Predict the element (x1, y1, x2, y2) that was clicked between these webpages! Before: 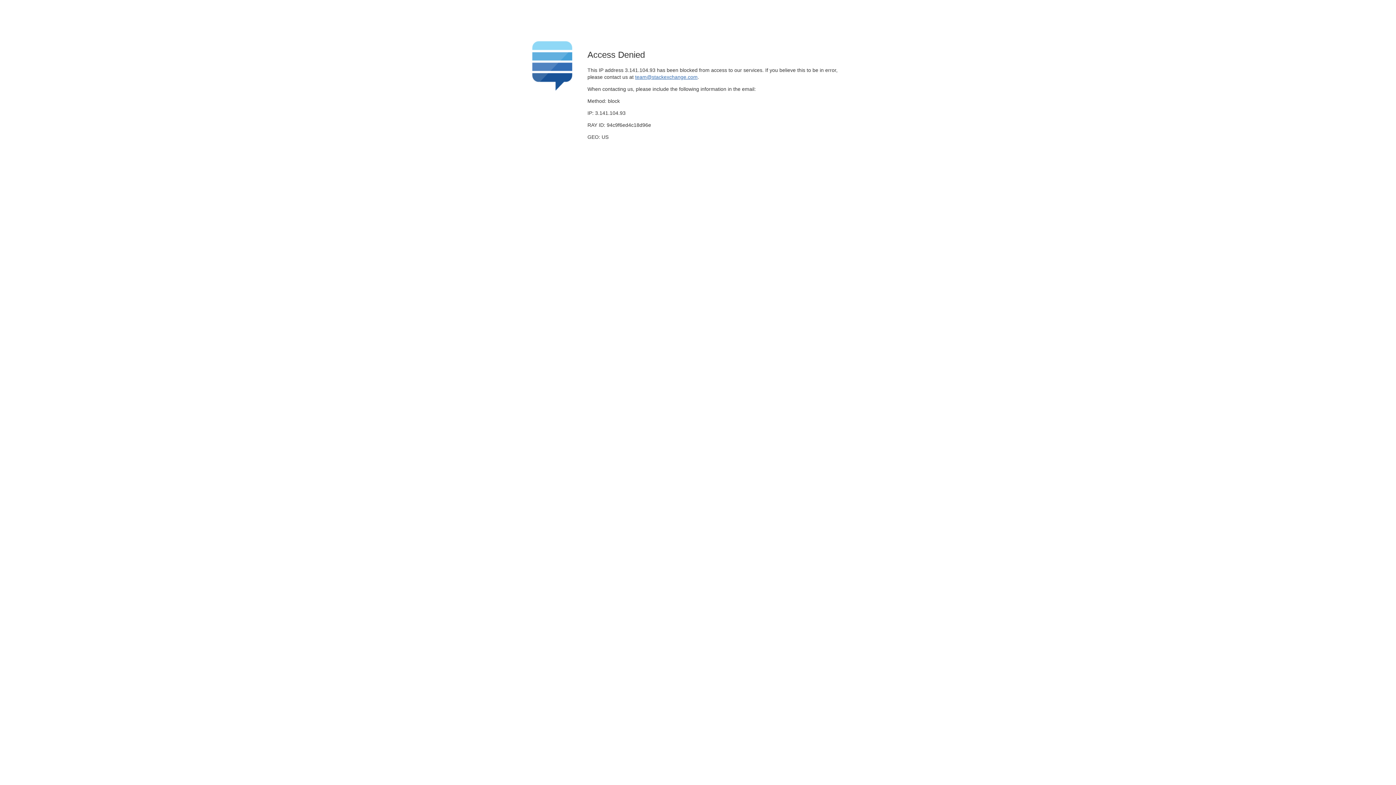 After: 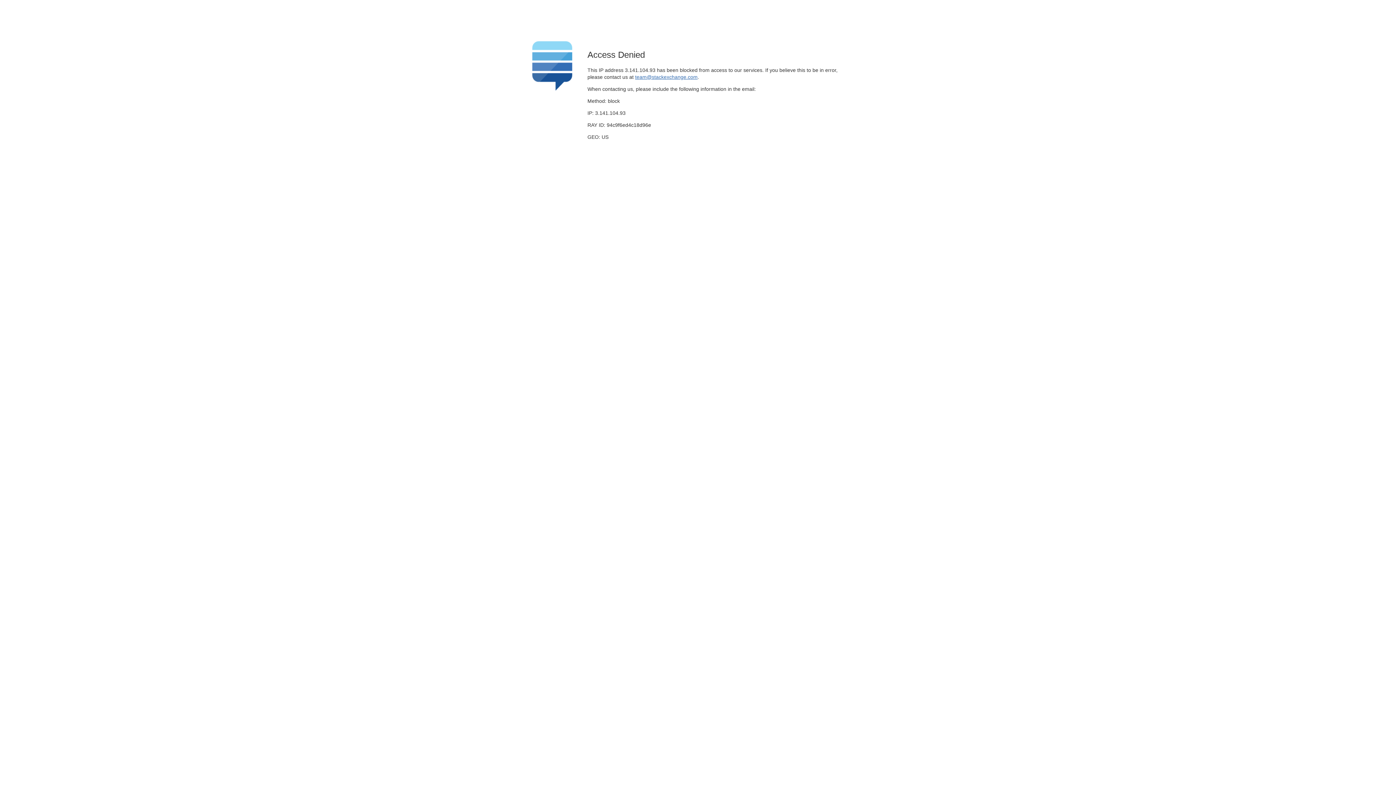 Action: bbox: (635, 74, 697, 79) label: team@stackexchange.com